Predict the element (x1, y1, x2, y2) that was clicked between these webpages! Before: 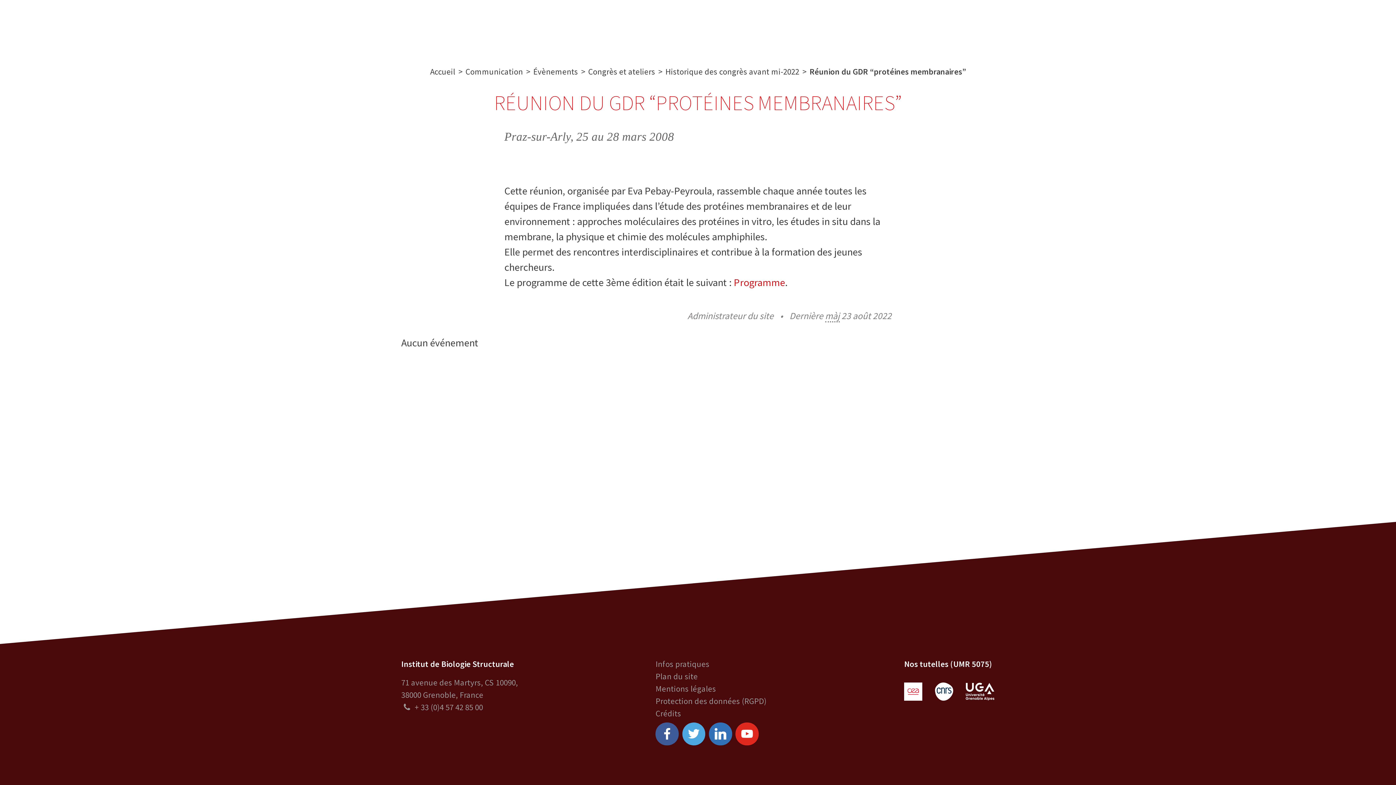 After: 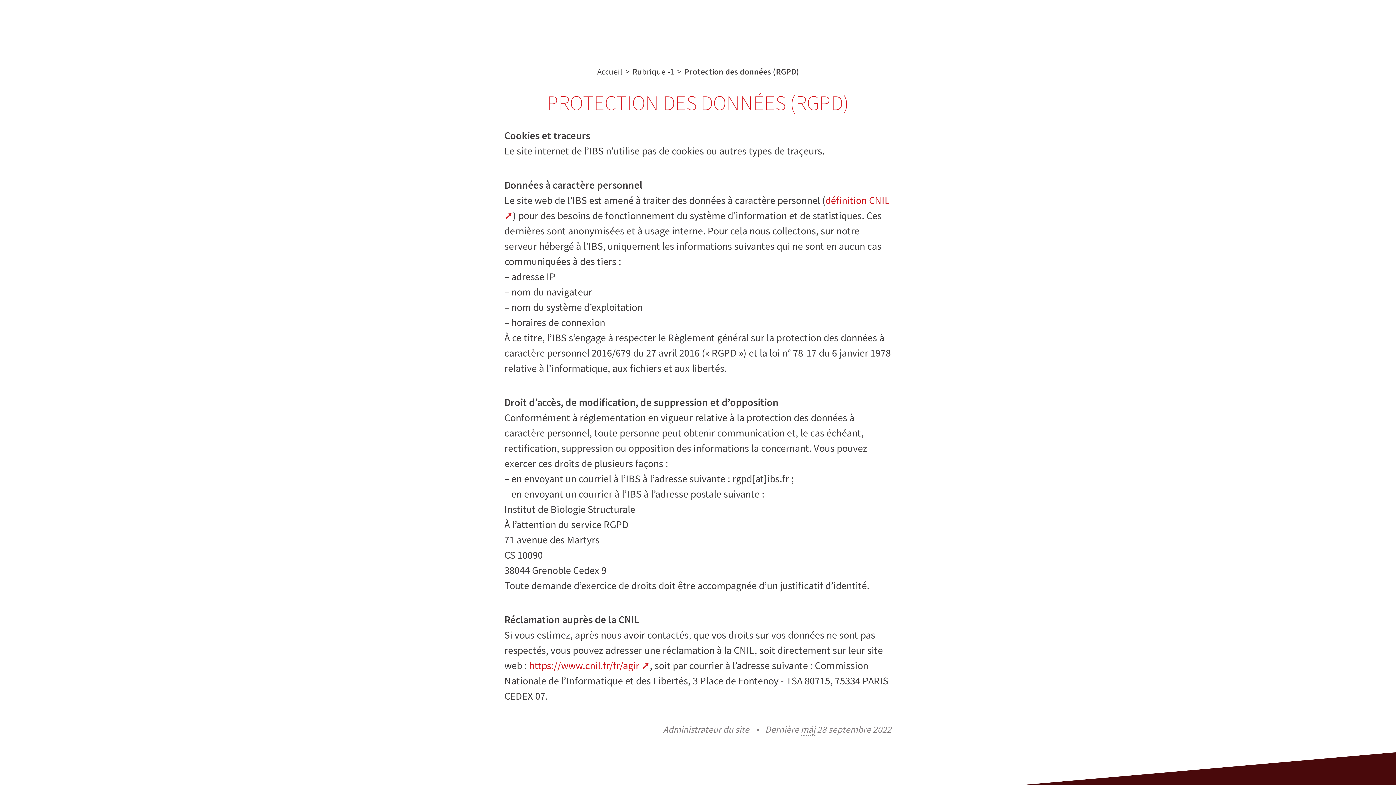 Action: bbox: (655, 696, 766, 706) label: Protection des données (RGPD)